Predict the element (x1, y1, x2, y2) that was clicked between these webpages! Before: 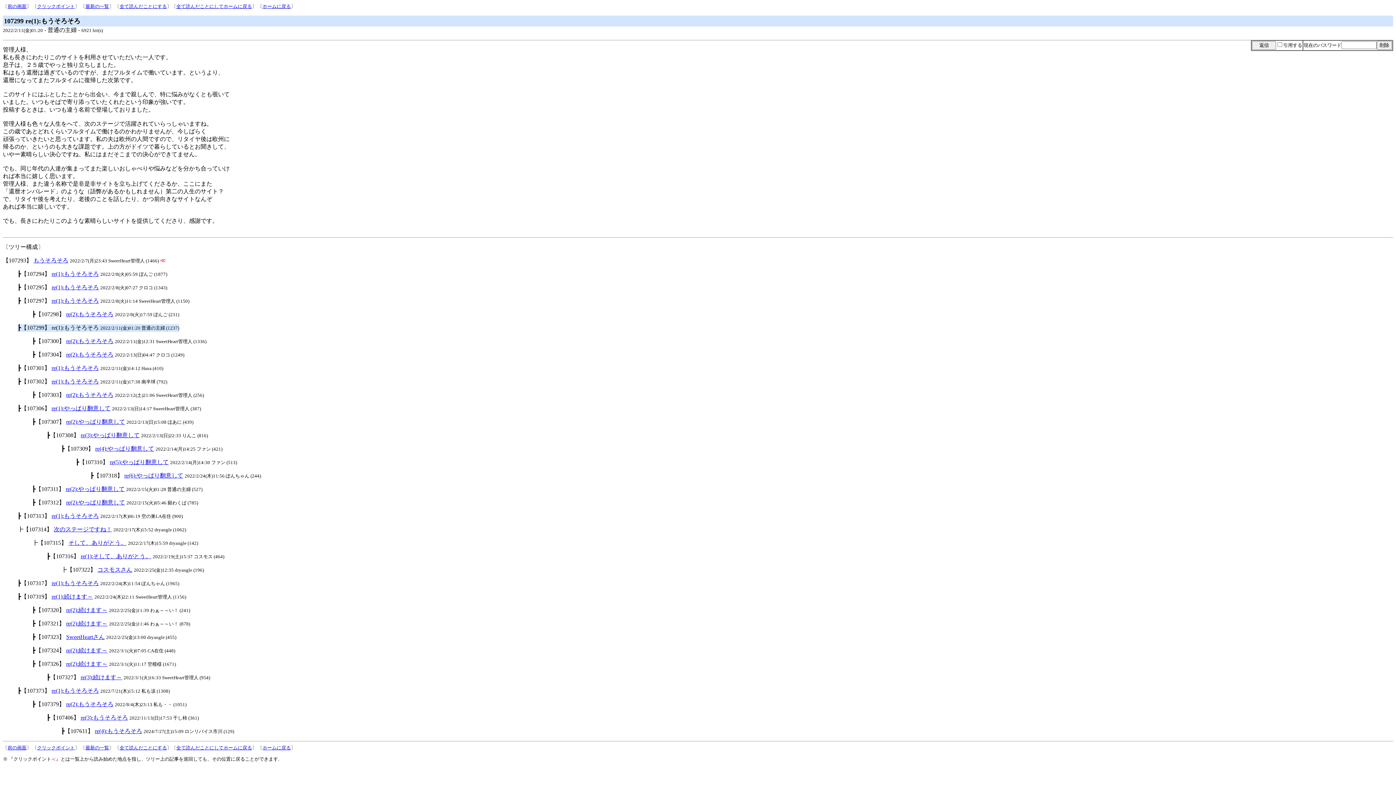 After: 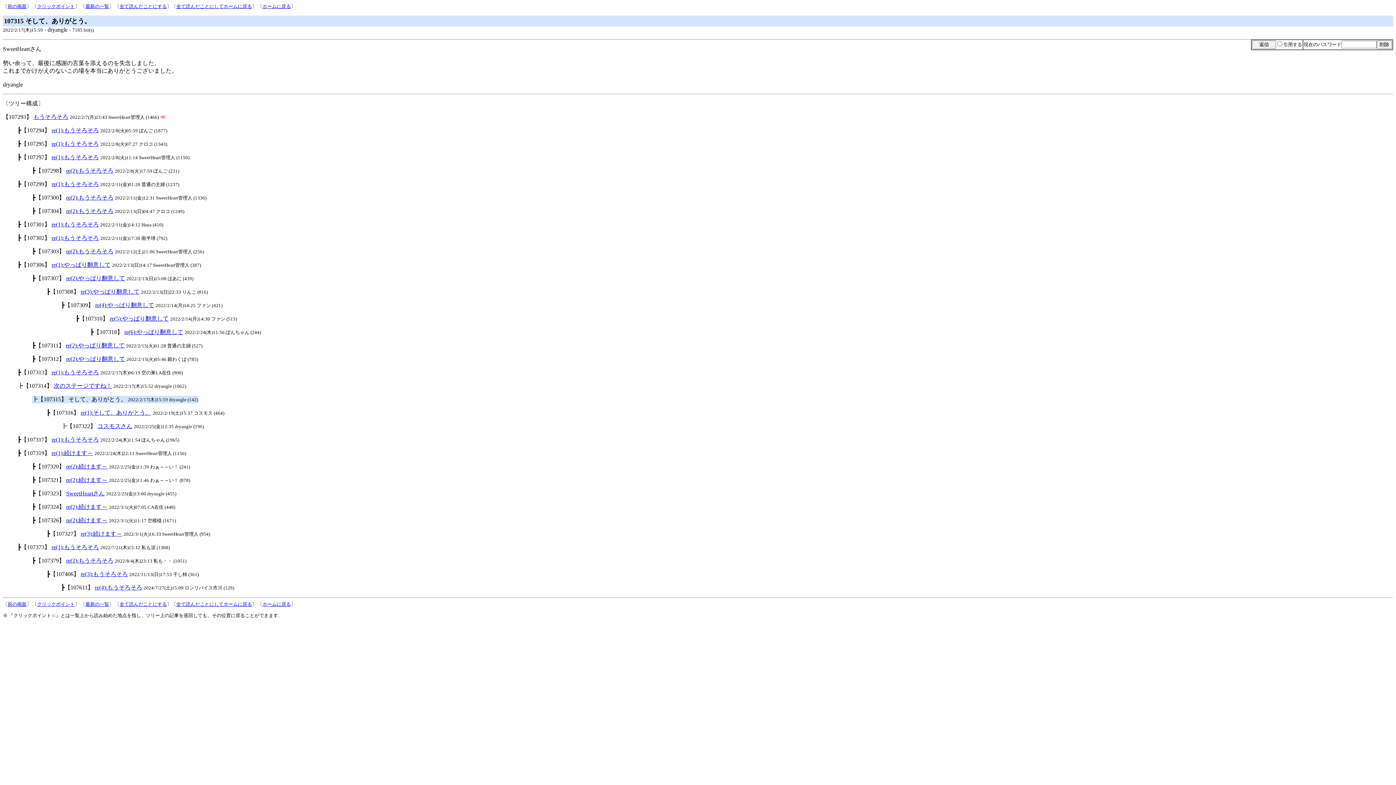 Action: label: そして、ありがとう。 bbox: (68, 540, 126, 546)